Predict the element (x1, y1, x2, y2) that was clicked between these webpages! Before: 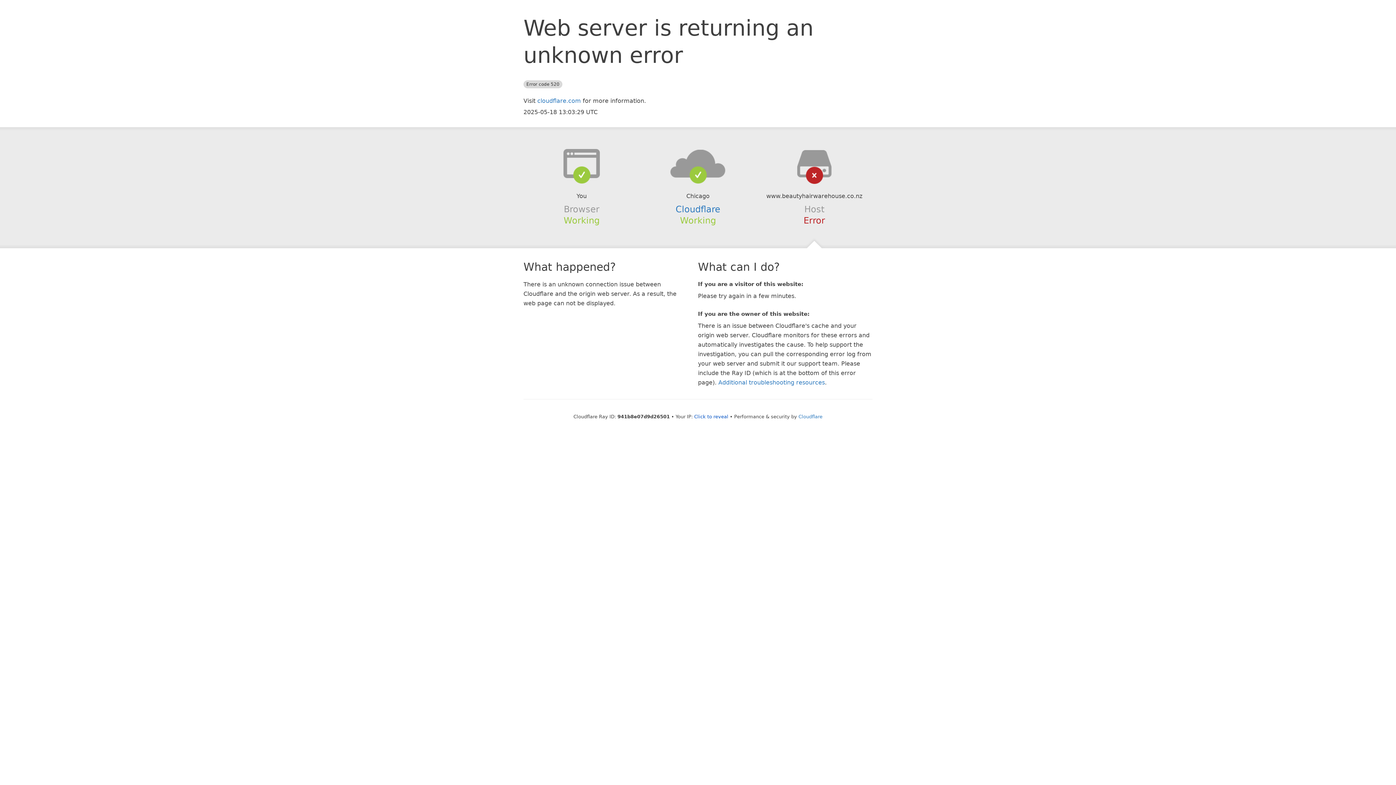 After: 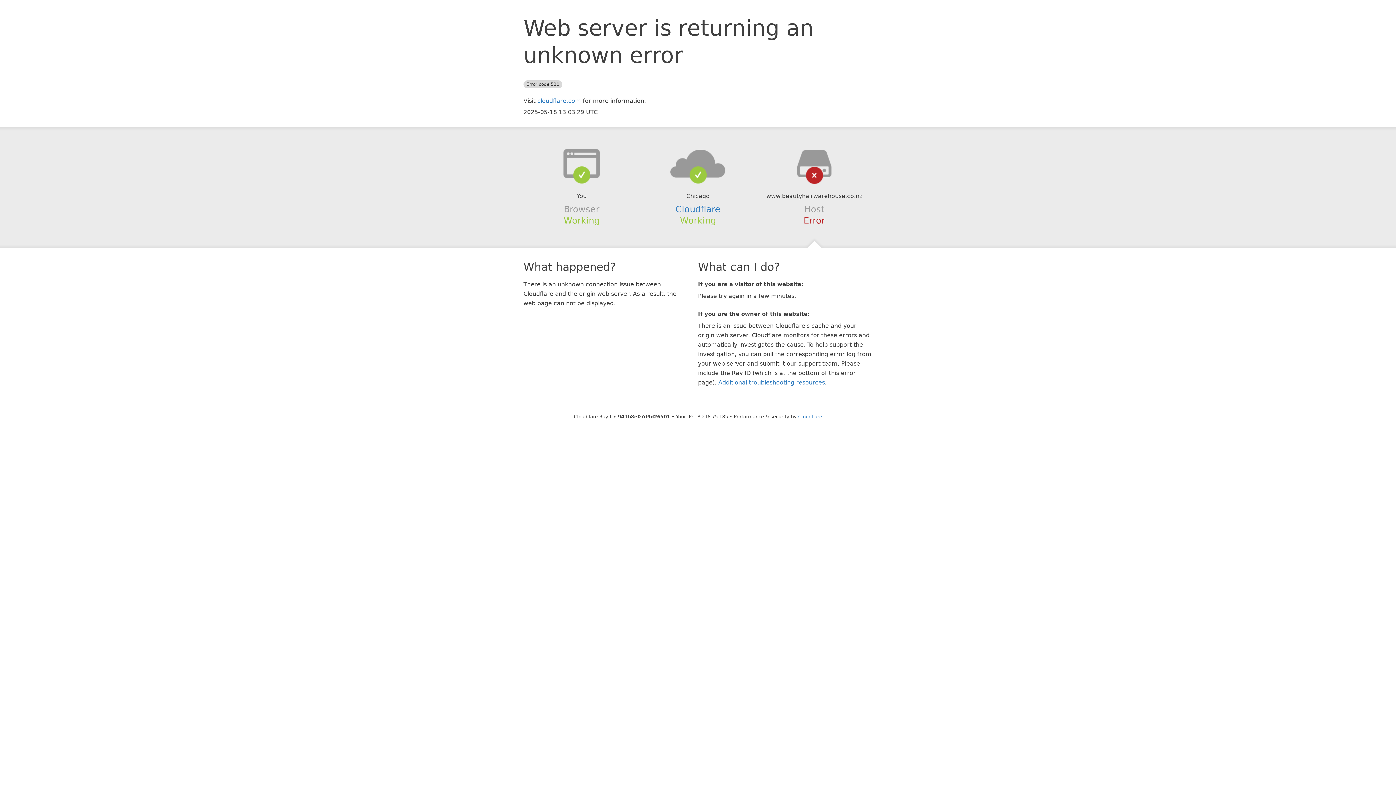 Action: bbox: (694, 414, 728, 419) label: Click to reveal